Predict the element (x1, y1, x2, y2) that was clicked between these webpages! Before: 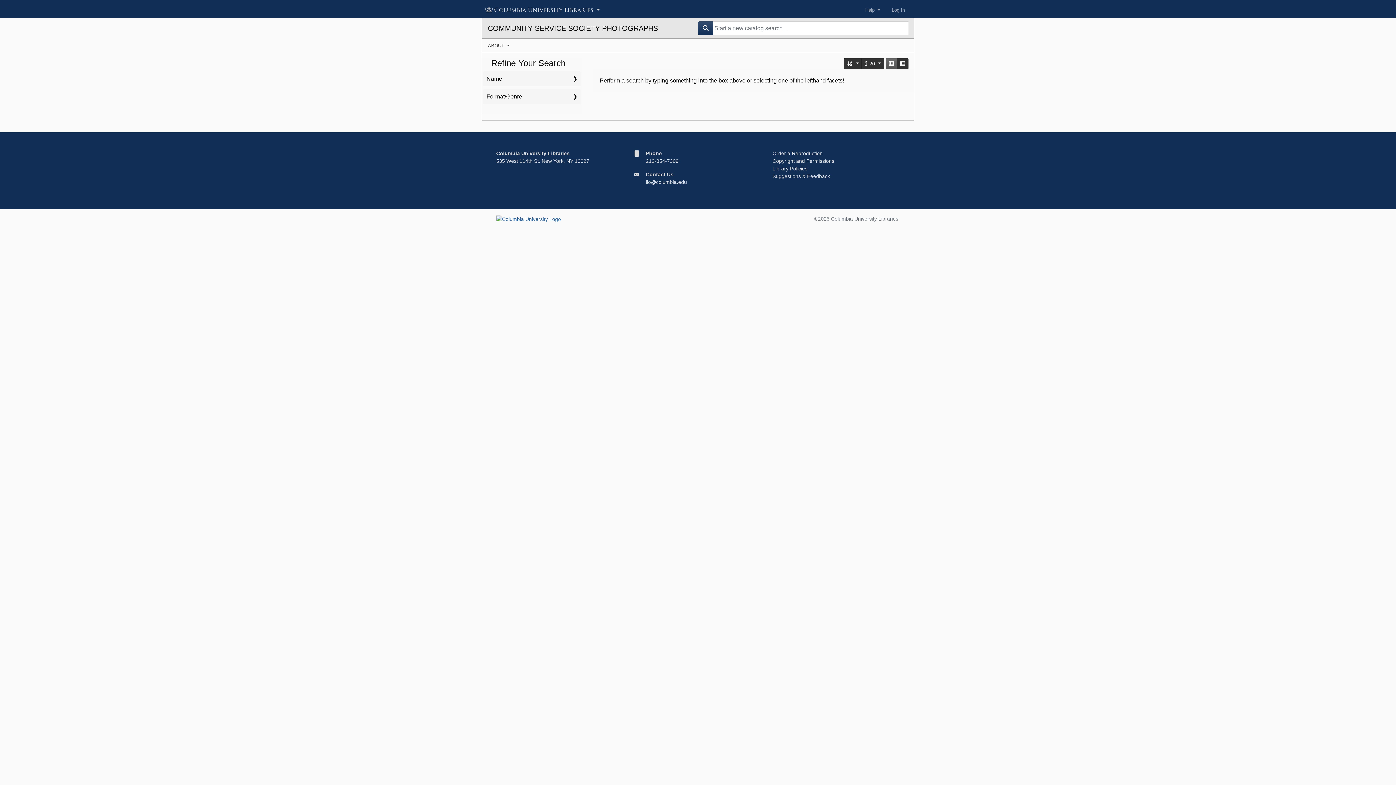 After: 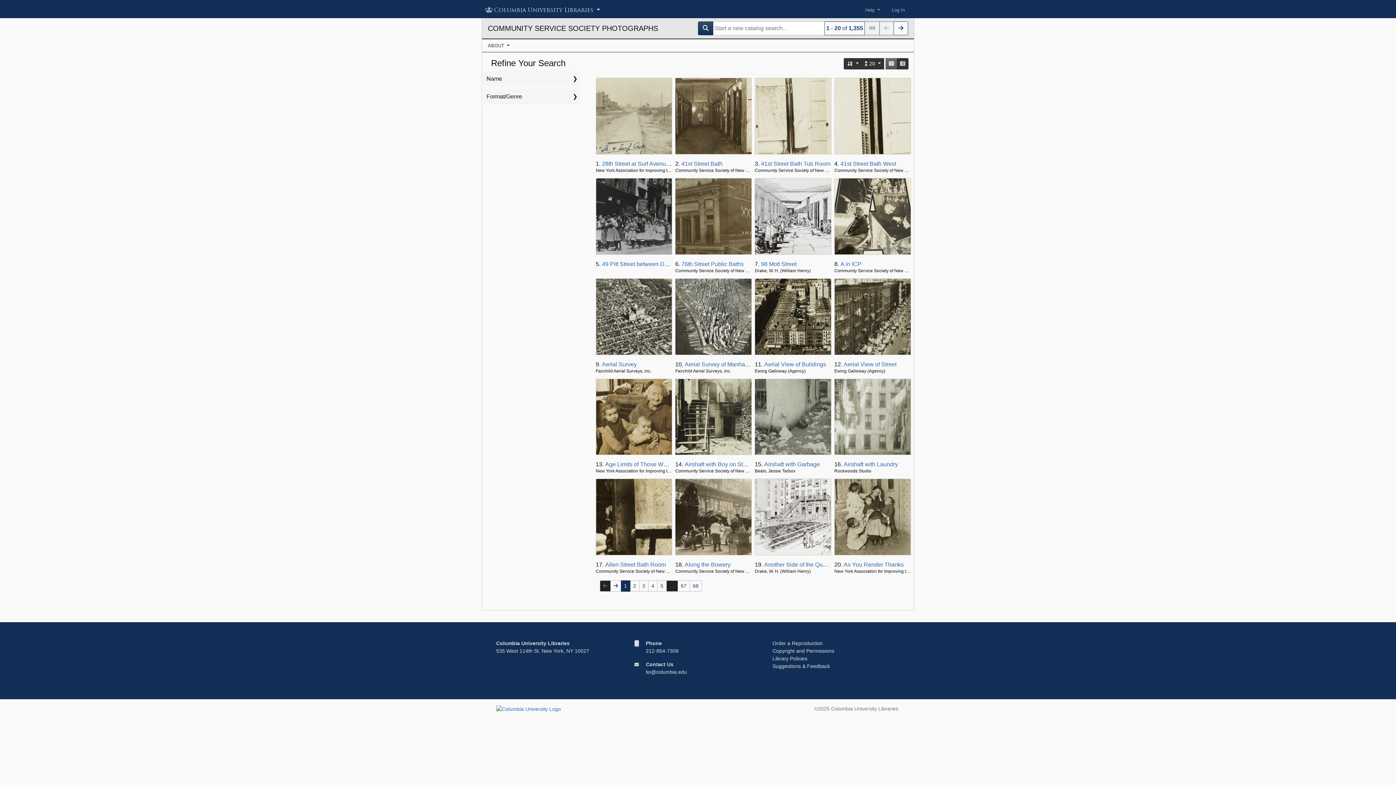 Action: bbox: (698, 21, 713, 35)